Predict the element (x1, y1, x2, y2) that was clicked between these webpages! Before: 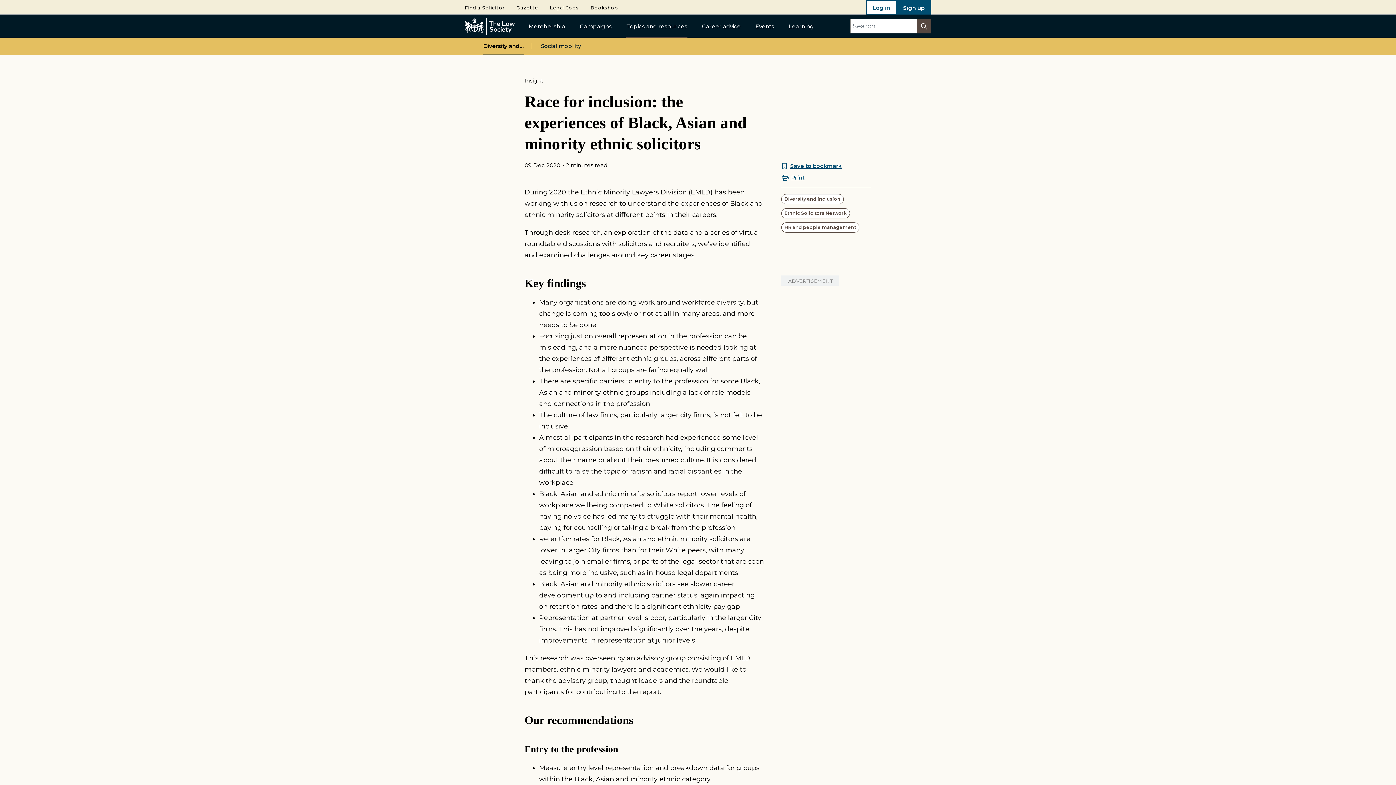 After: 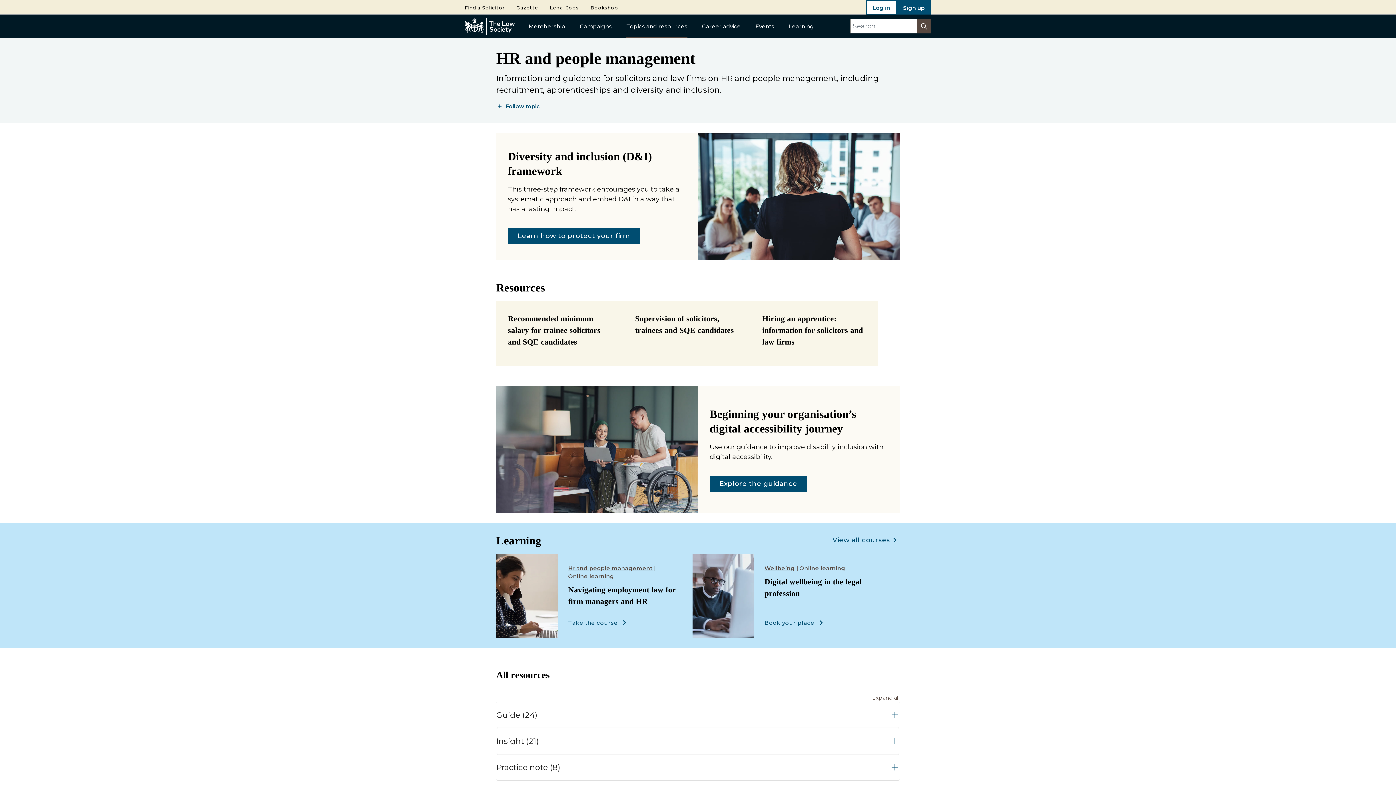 Action: bbox: (784, 224, 856, 230) label: HR and people management